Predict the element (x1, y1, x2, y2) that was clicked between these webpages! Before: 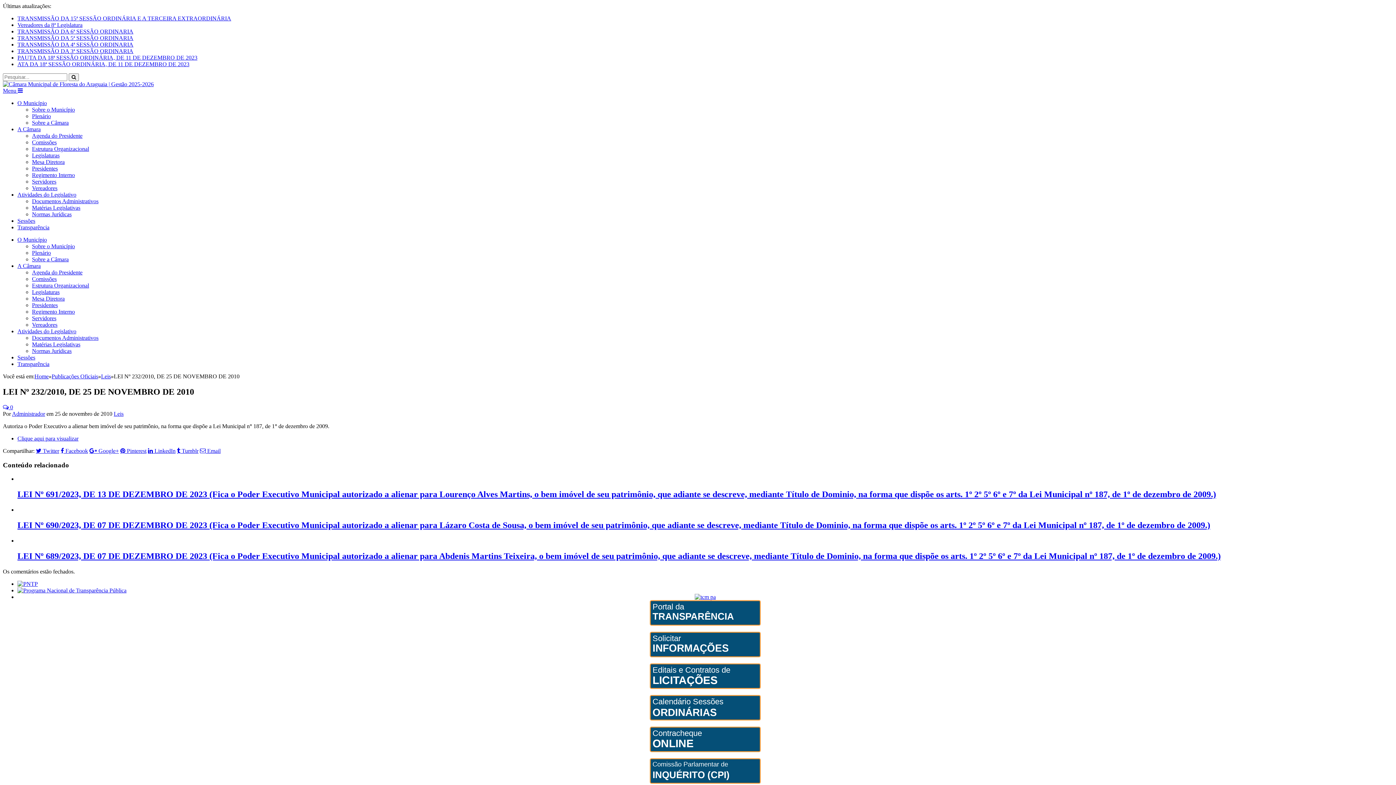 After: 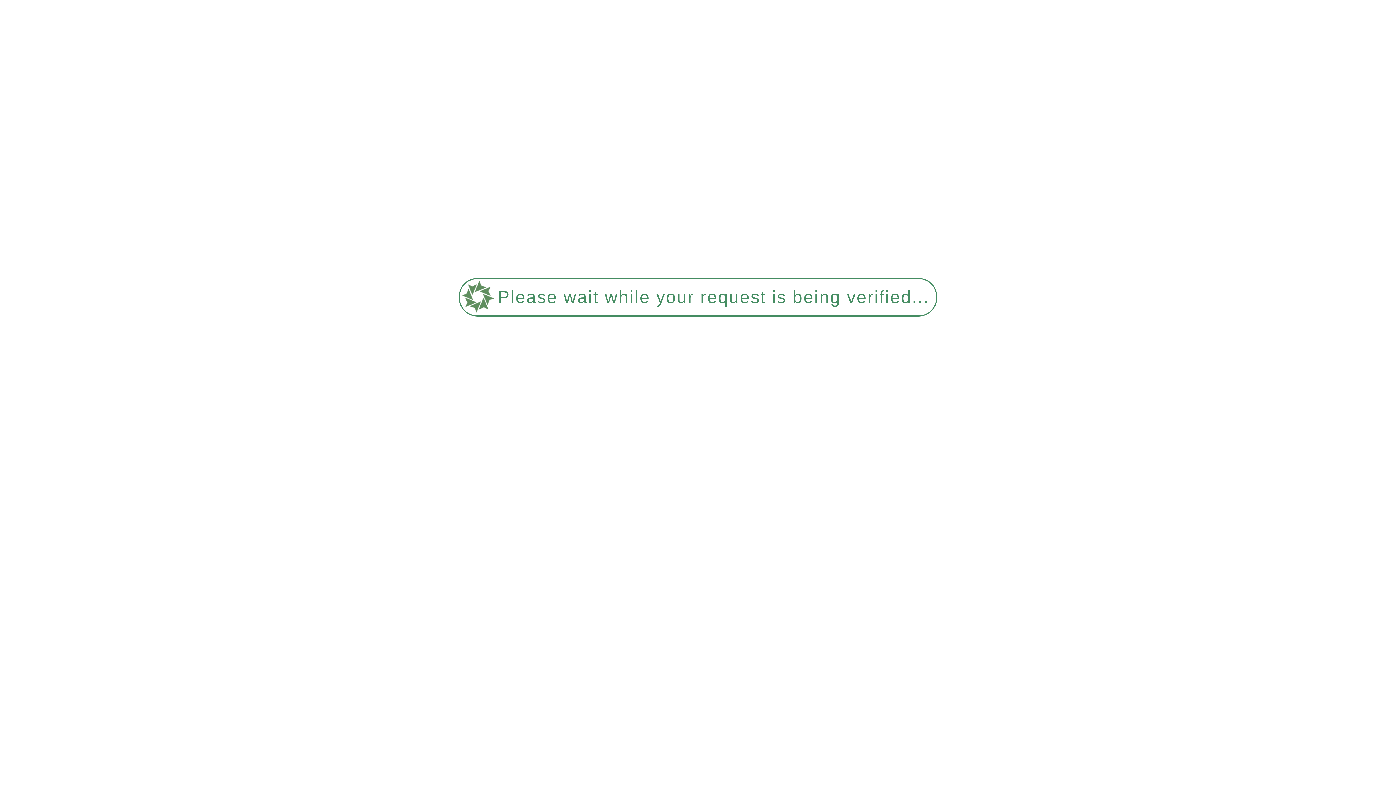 Action: bbox: (32, 106, 74, 112) label: Sobre o Município